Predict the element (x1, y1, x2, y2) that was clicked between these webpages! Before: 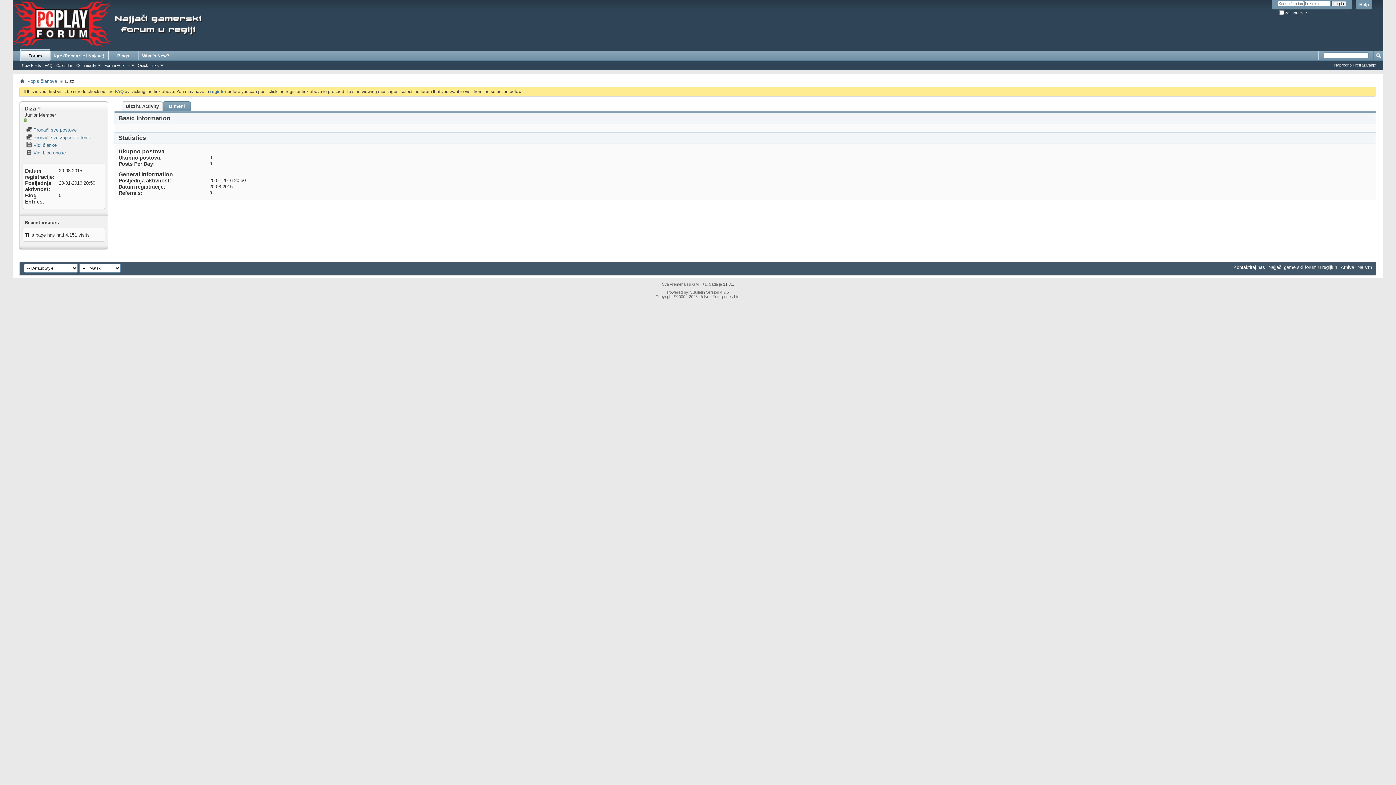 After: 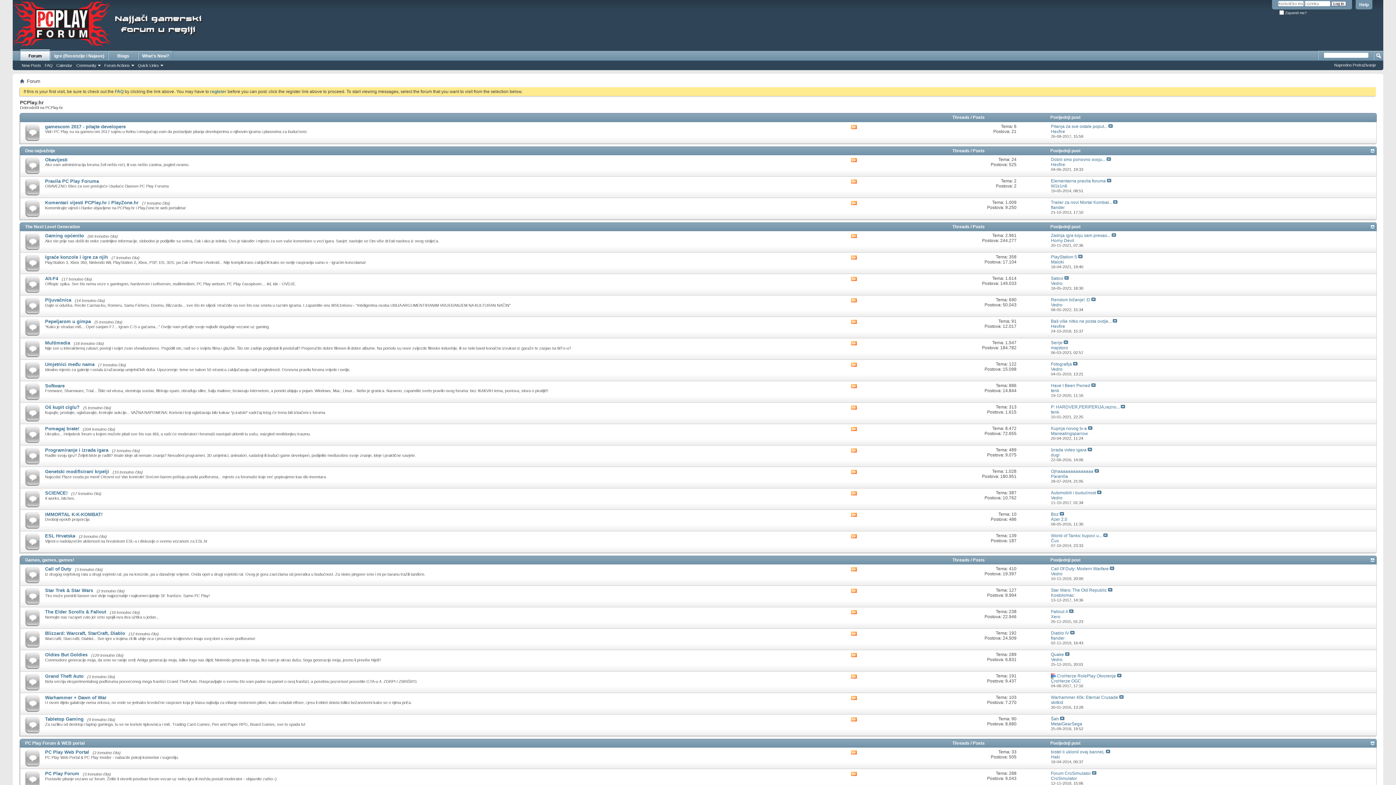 Action: label: Najjači gamerski forum u regiji!!1 bbox: (1268, 264, 1337, 270)